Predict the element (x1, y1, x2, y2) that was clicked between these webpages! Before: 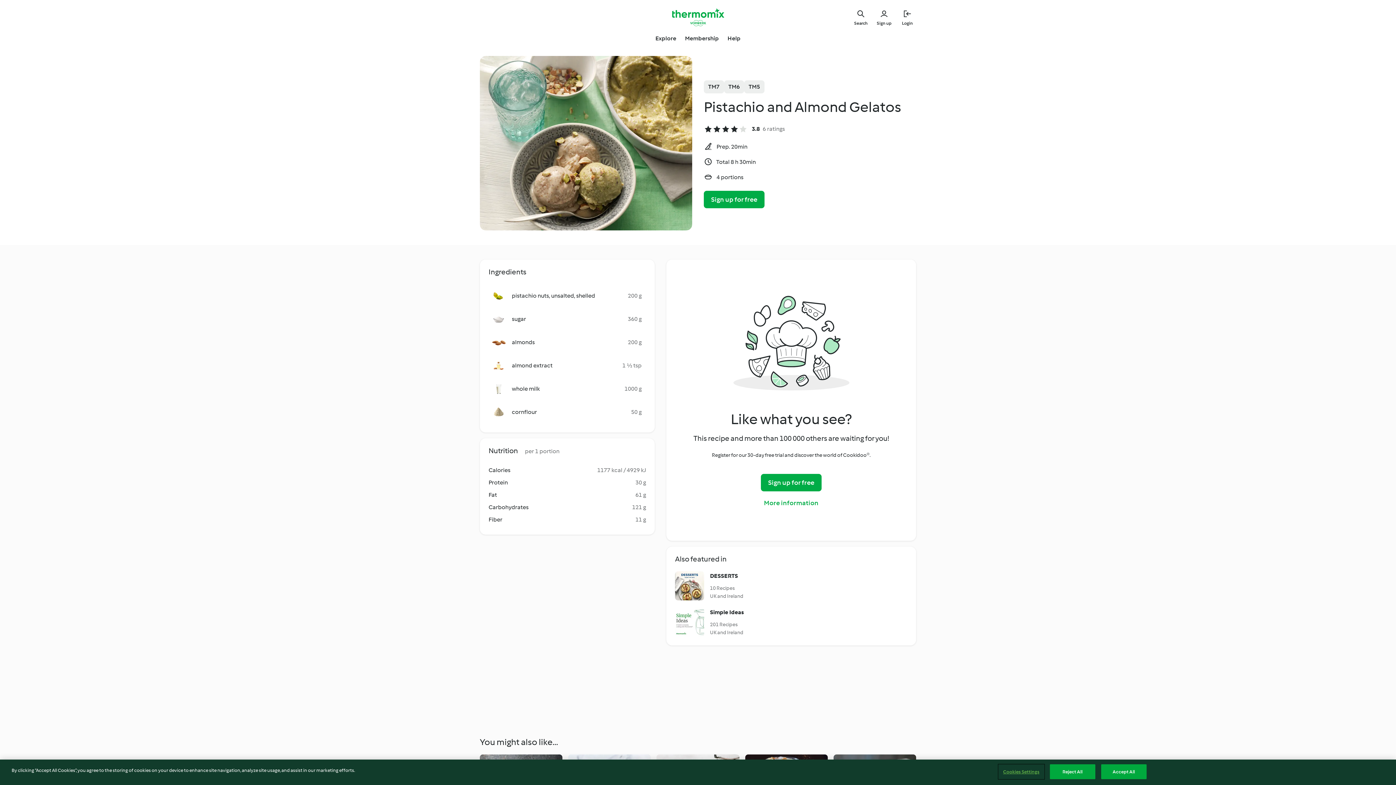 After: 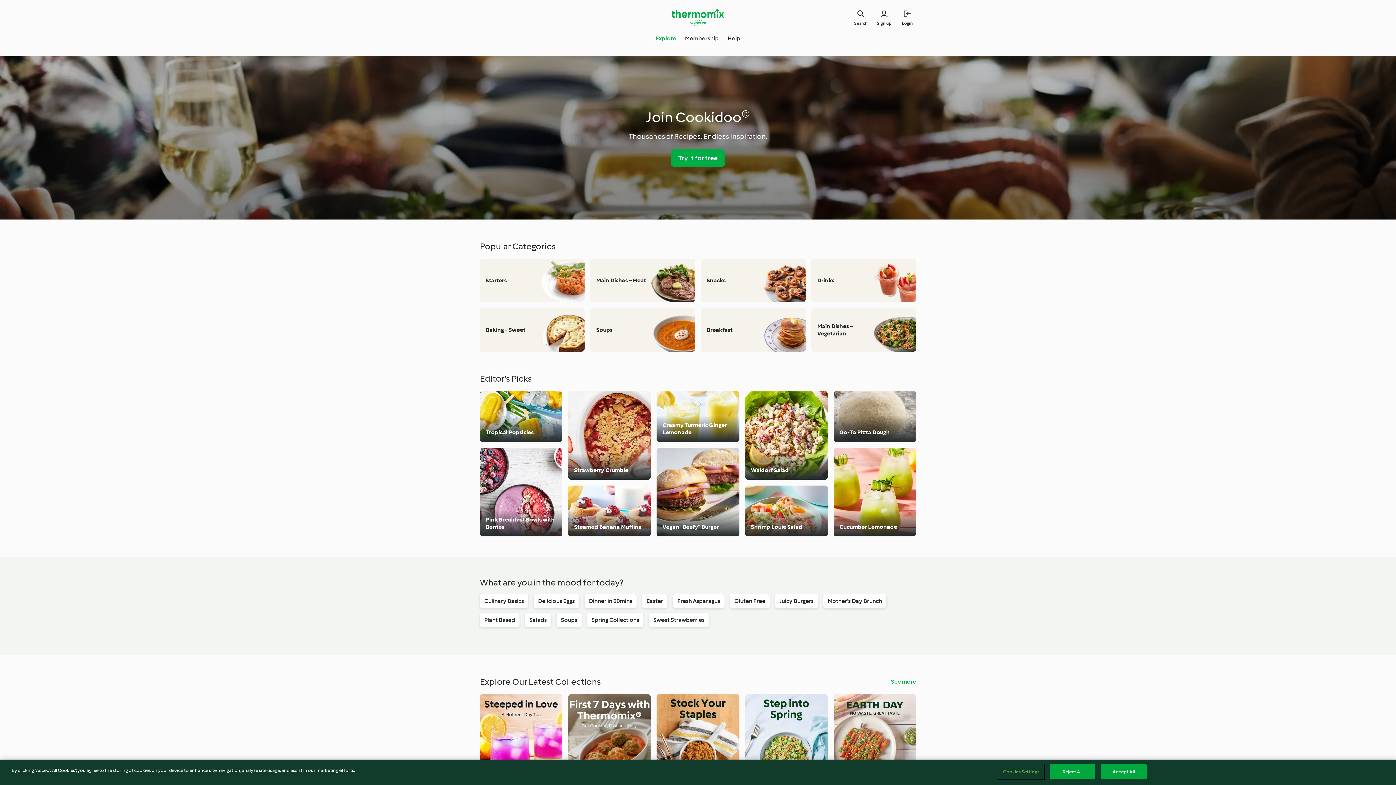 Action: bbox: (655, 34, 676, 42) label: Explore